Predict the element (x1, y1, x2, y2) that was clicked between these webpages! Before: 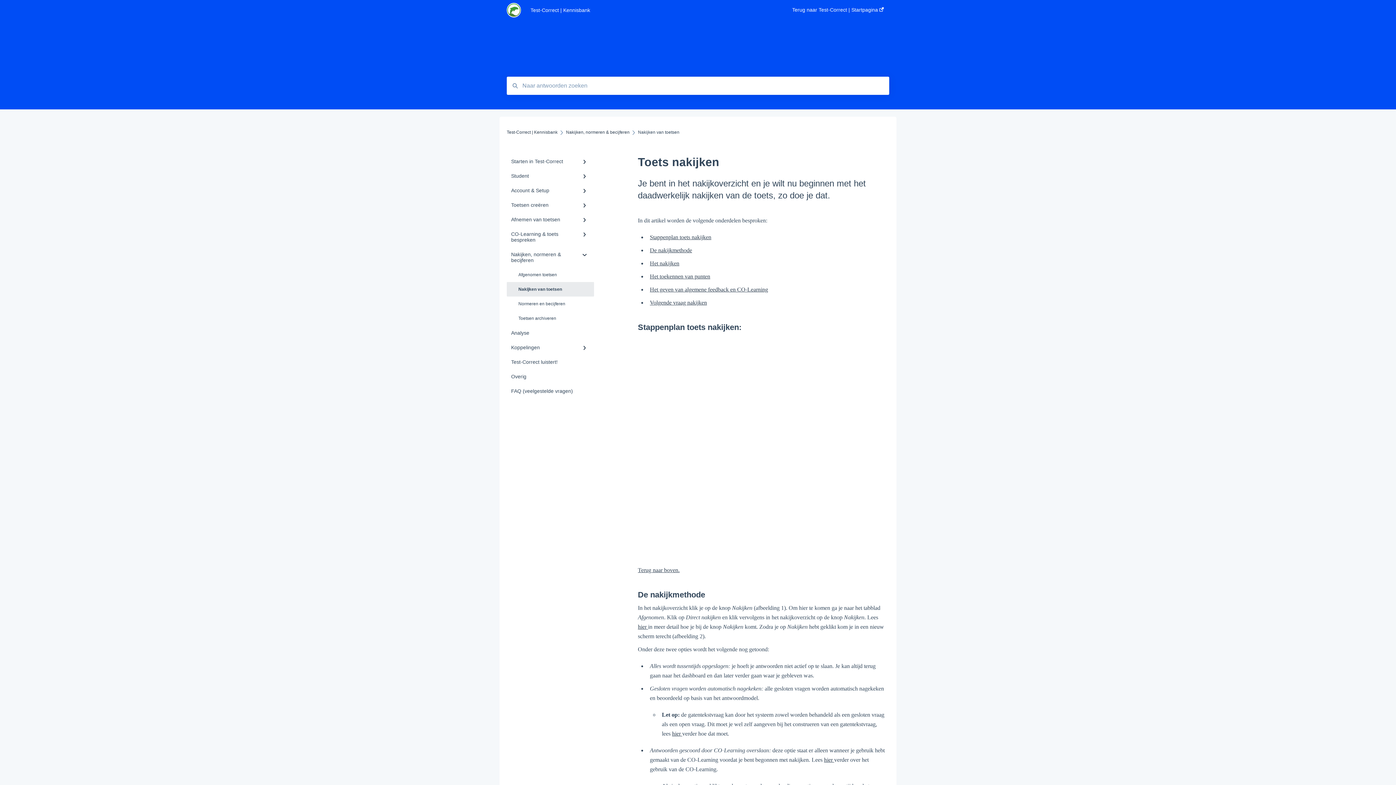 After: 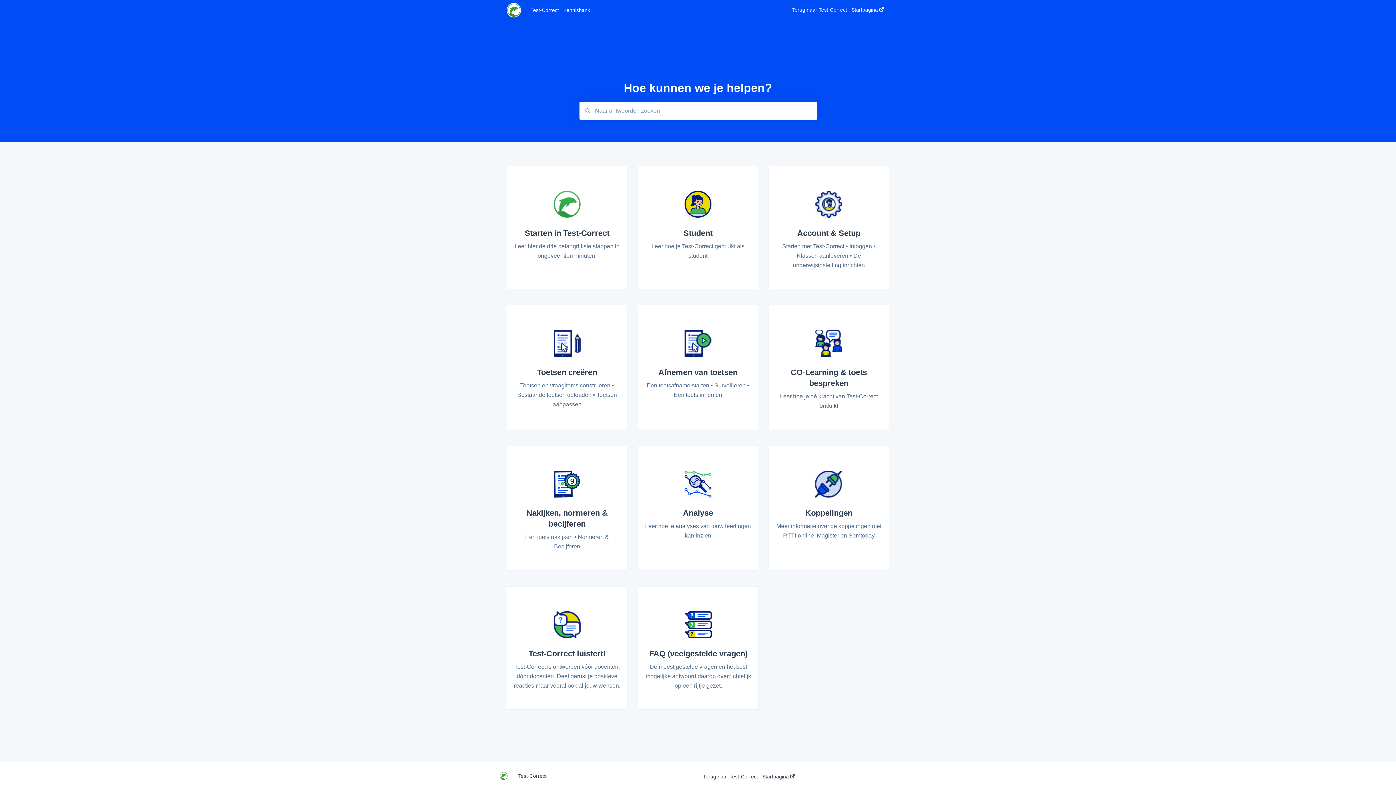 Action: label: Test-Correct | Kennisbank bbox: (506, 129, 557, 134)